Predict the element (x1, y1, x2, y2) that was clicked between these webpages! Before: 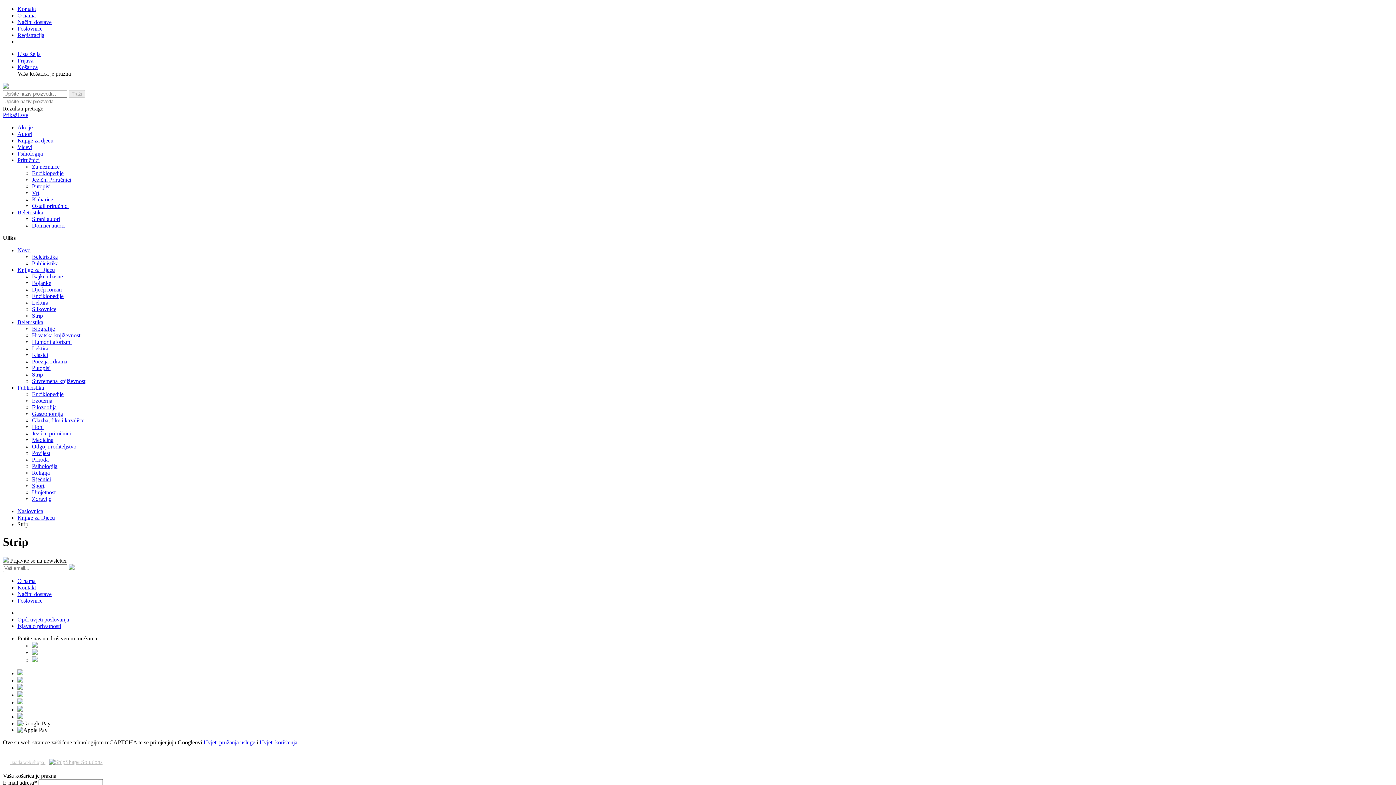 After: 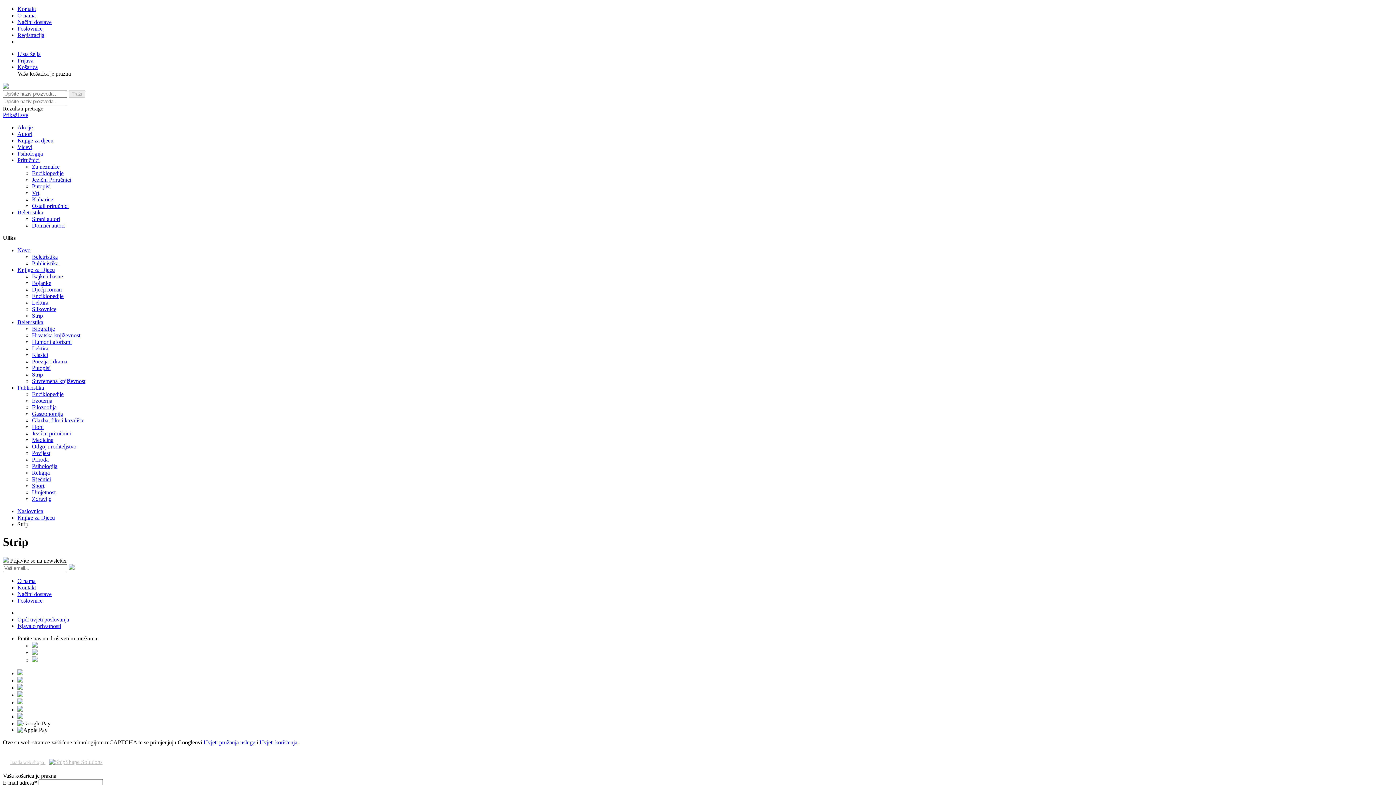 Action: bbox: (17, 720, 50, 726)